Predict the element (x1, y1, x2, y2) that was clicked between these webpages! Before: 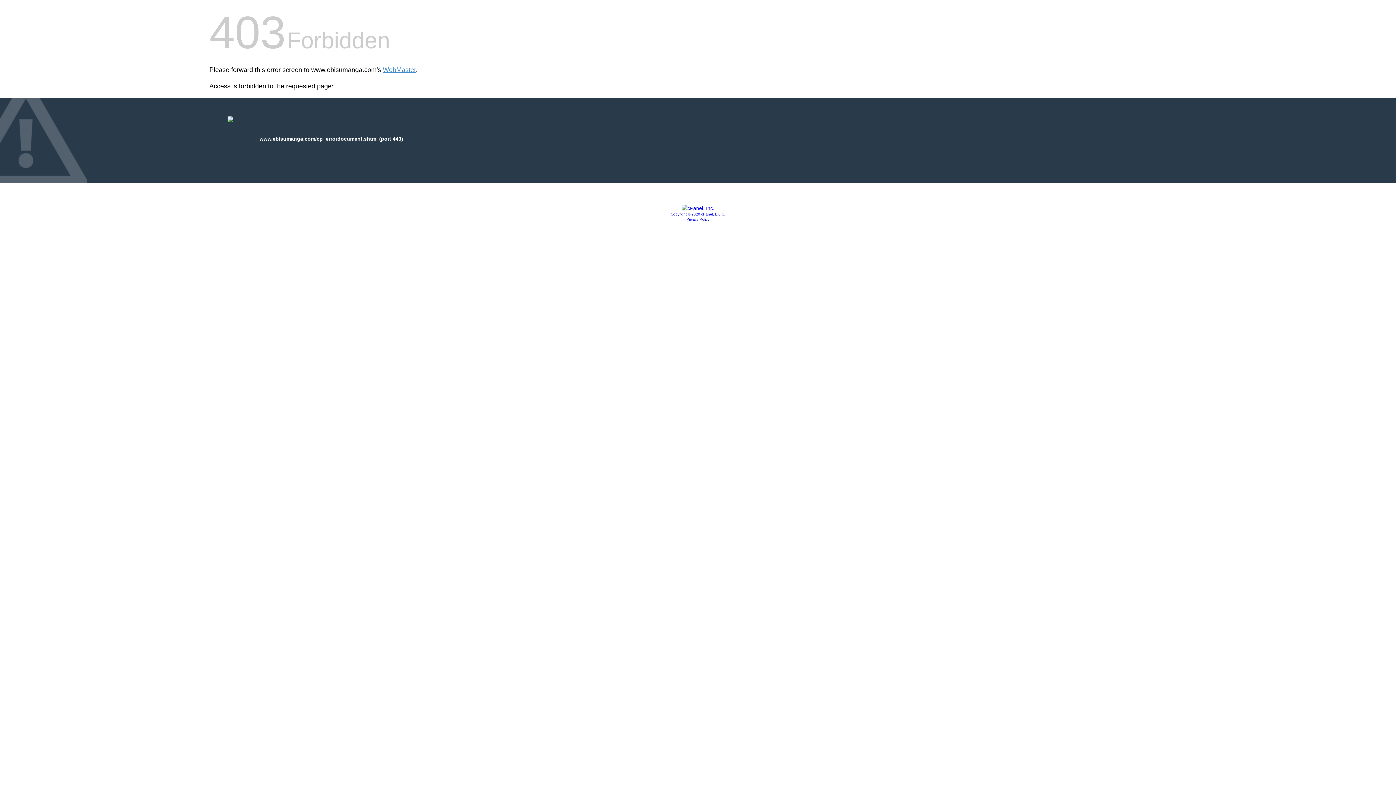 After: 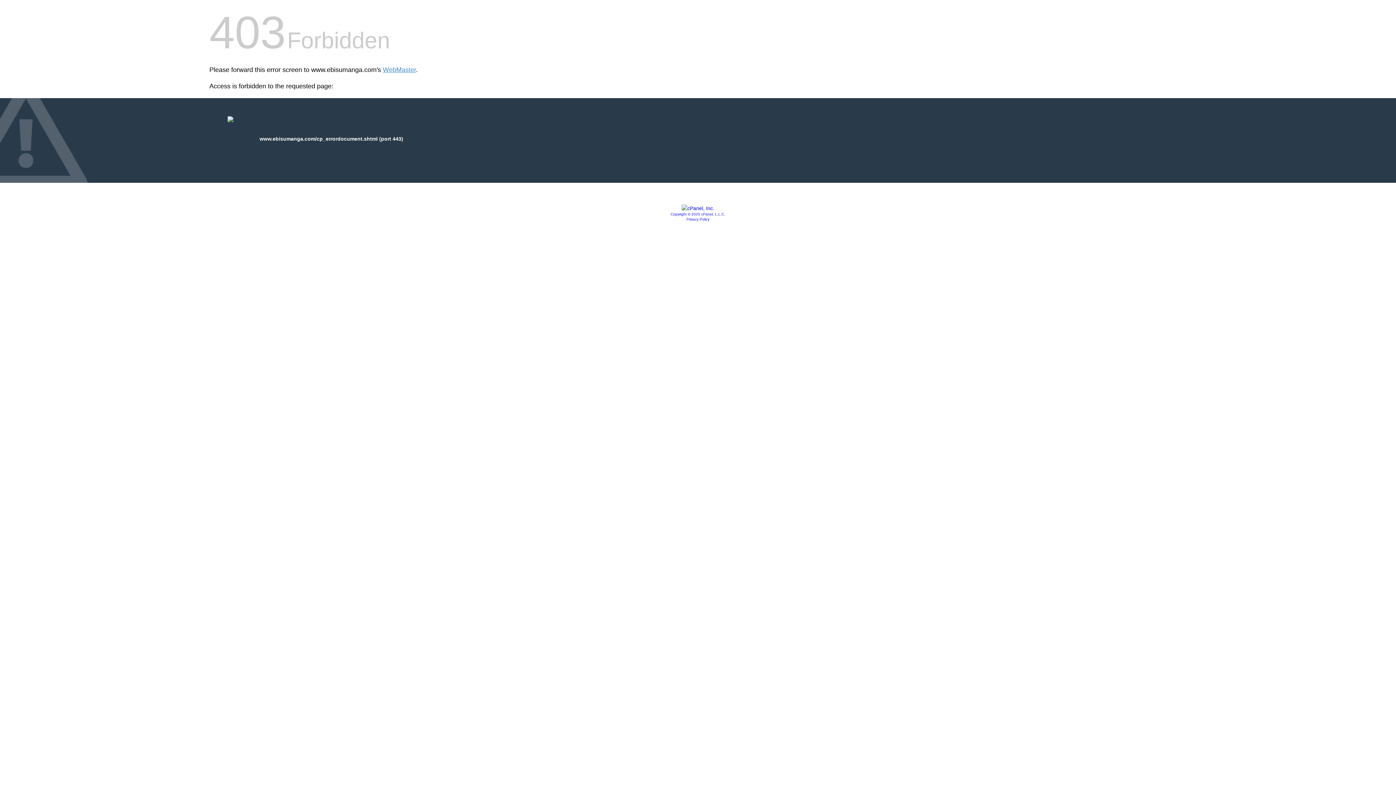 Action: bbox: (681, 205, 714, 211)